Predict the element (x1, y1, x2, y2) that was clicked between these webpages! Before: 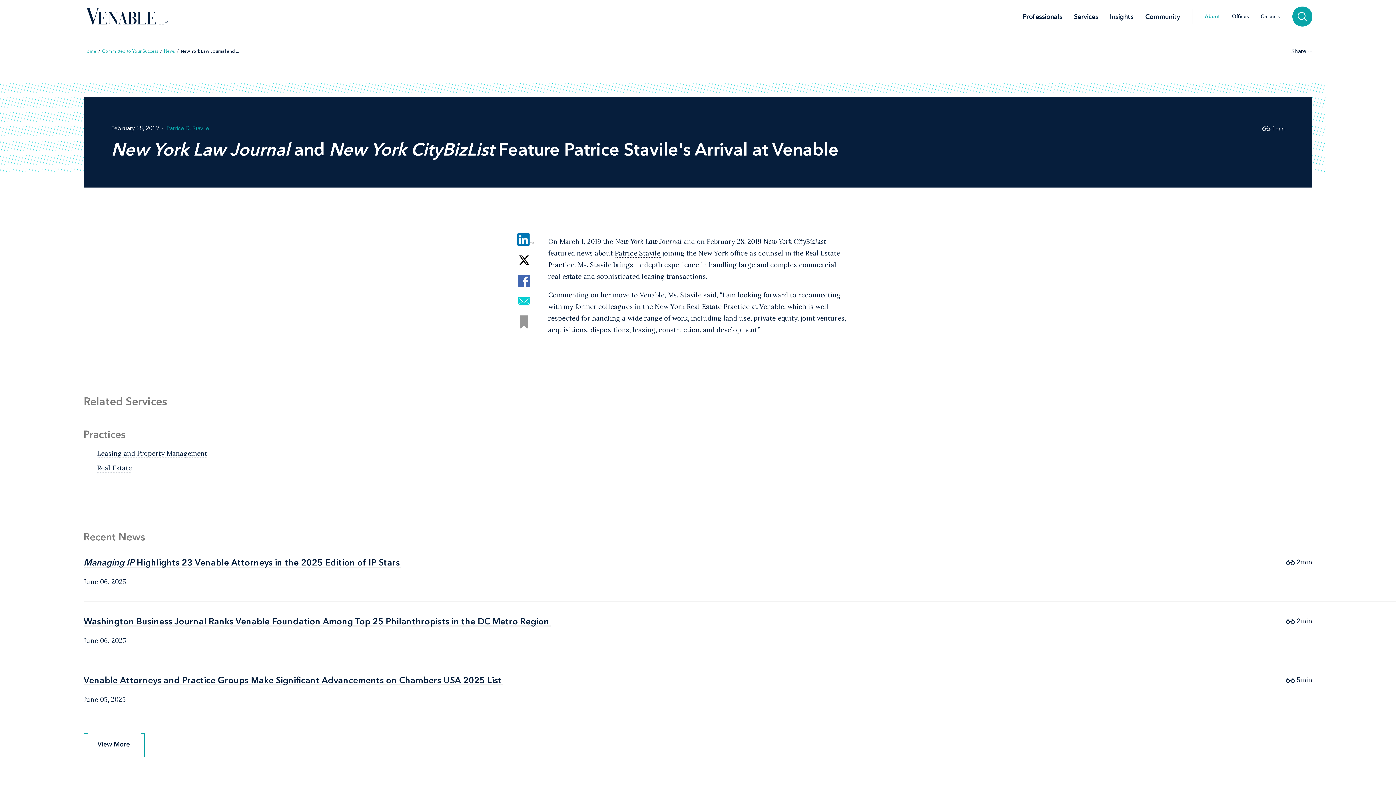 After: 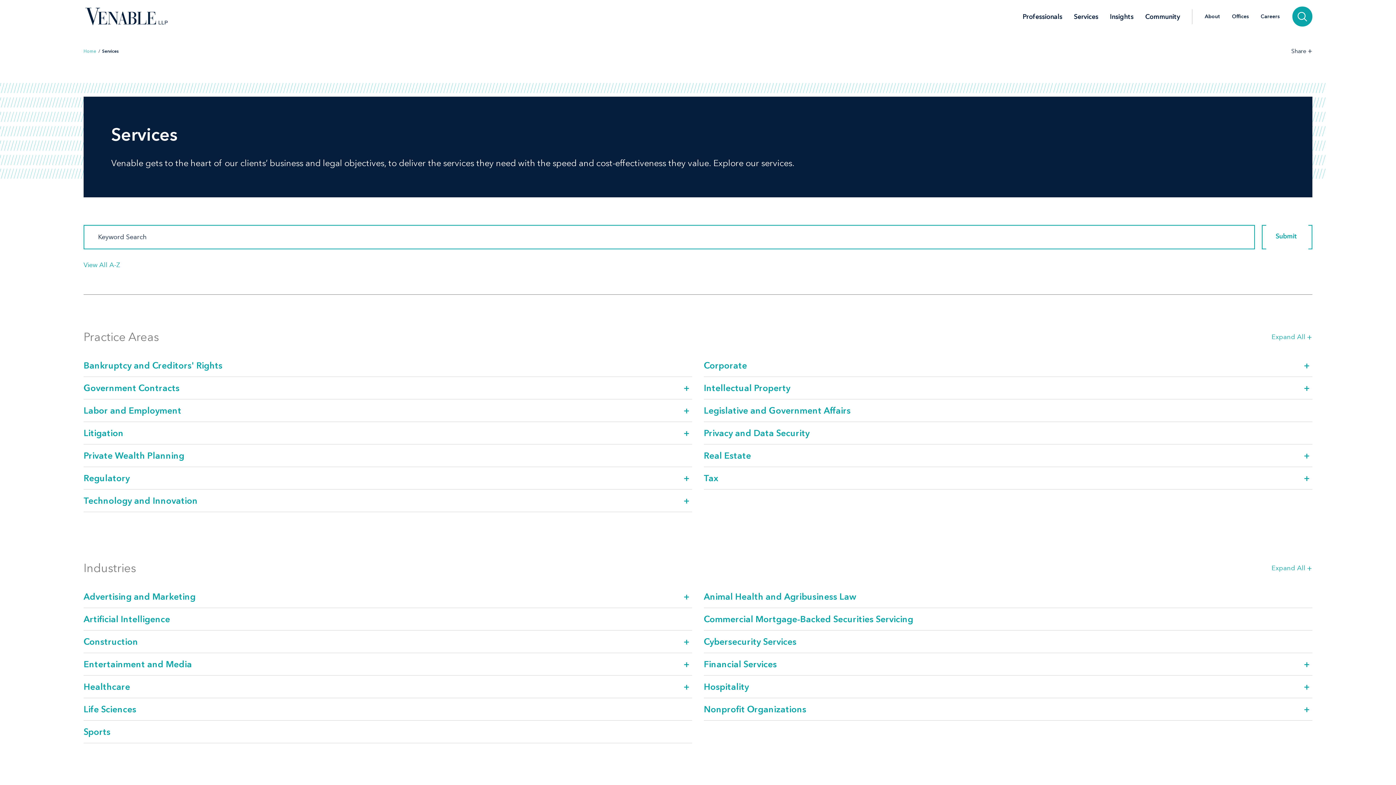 Action: label: Services bbox: (1068, 13, 1104, 19)